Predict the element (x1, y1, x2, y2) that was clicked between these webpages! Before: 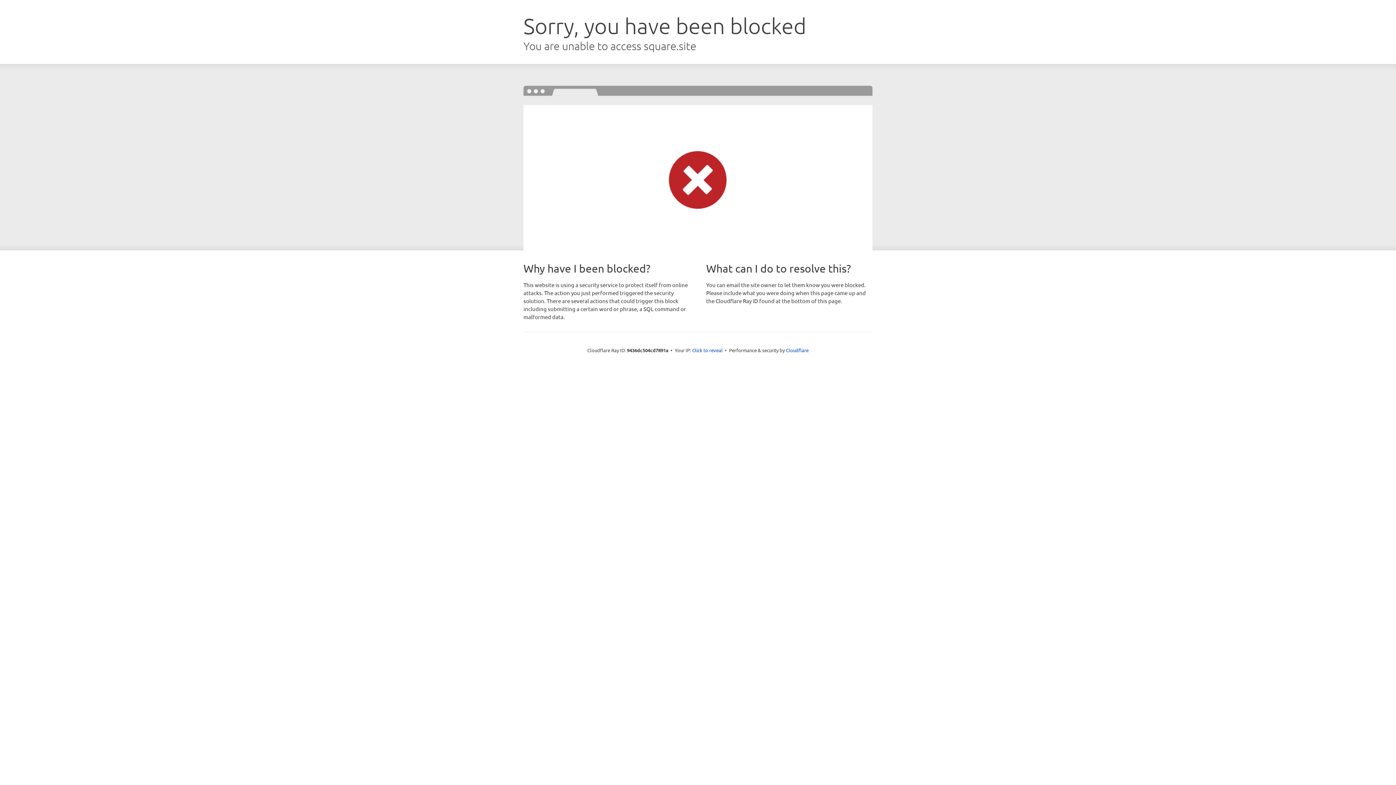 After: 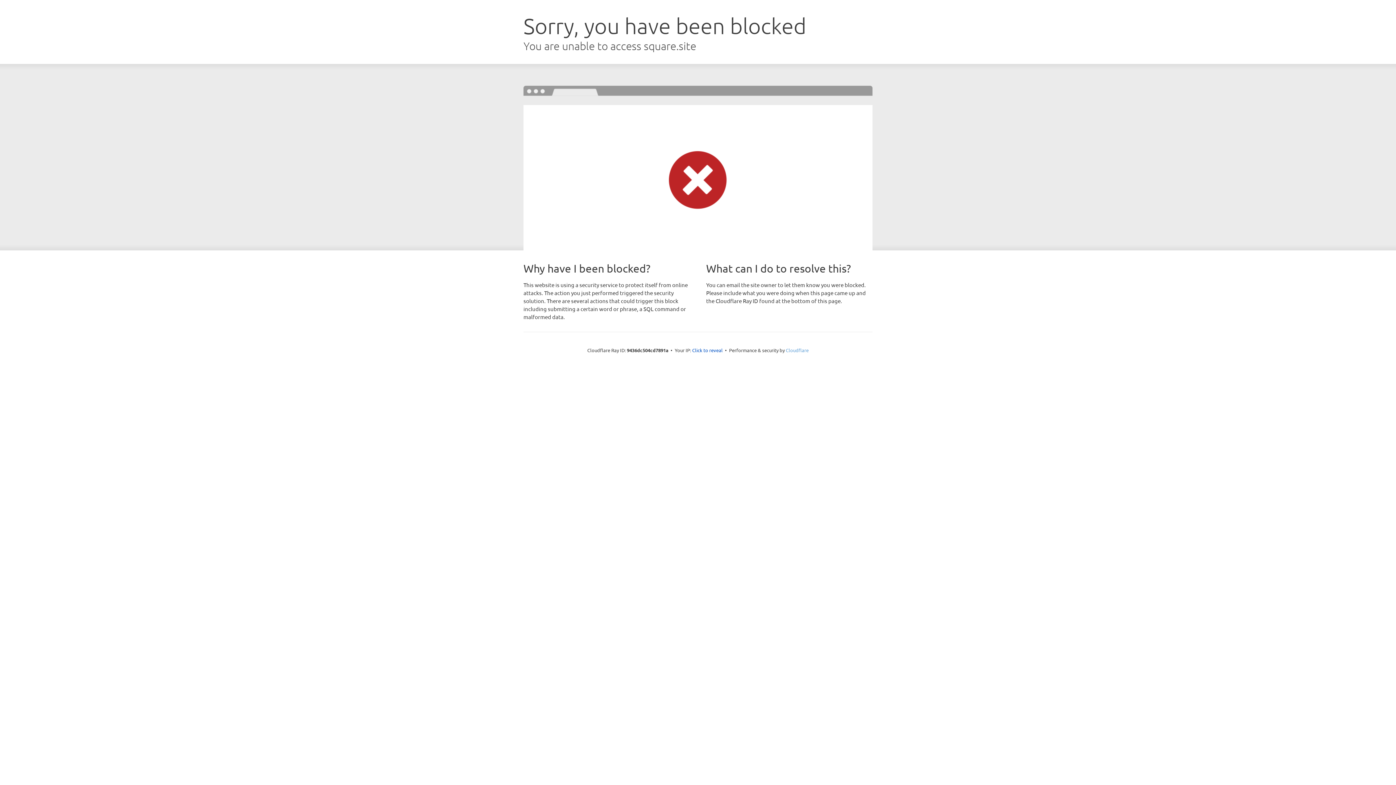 Action: bbox: (786, 347, 808, 353) label: Cloudflare